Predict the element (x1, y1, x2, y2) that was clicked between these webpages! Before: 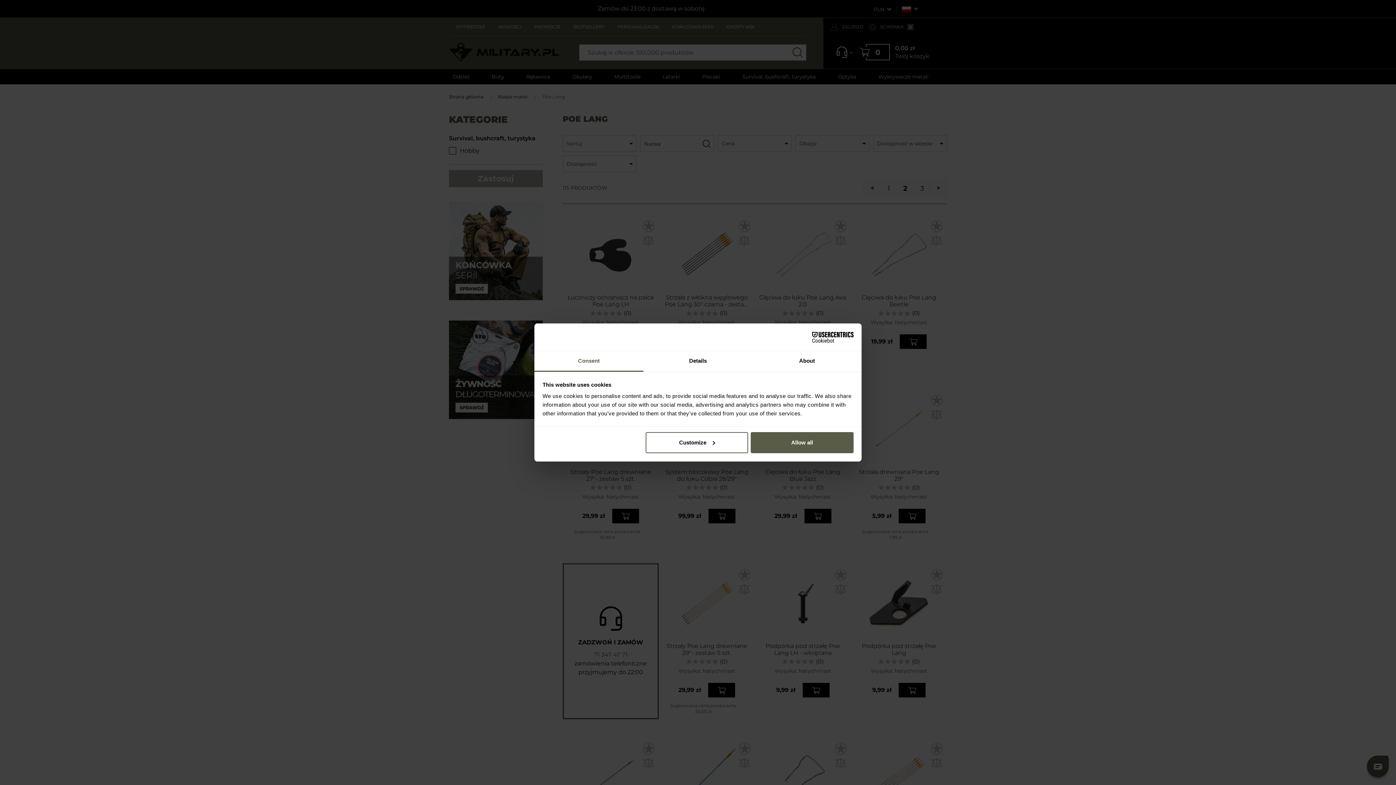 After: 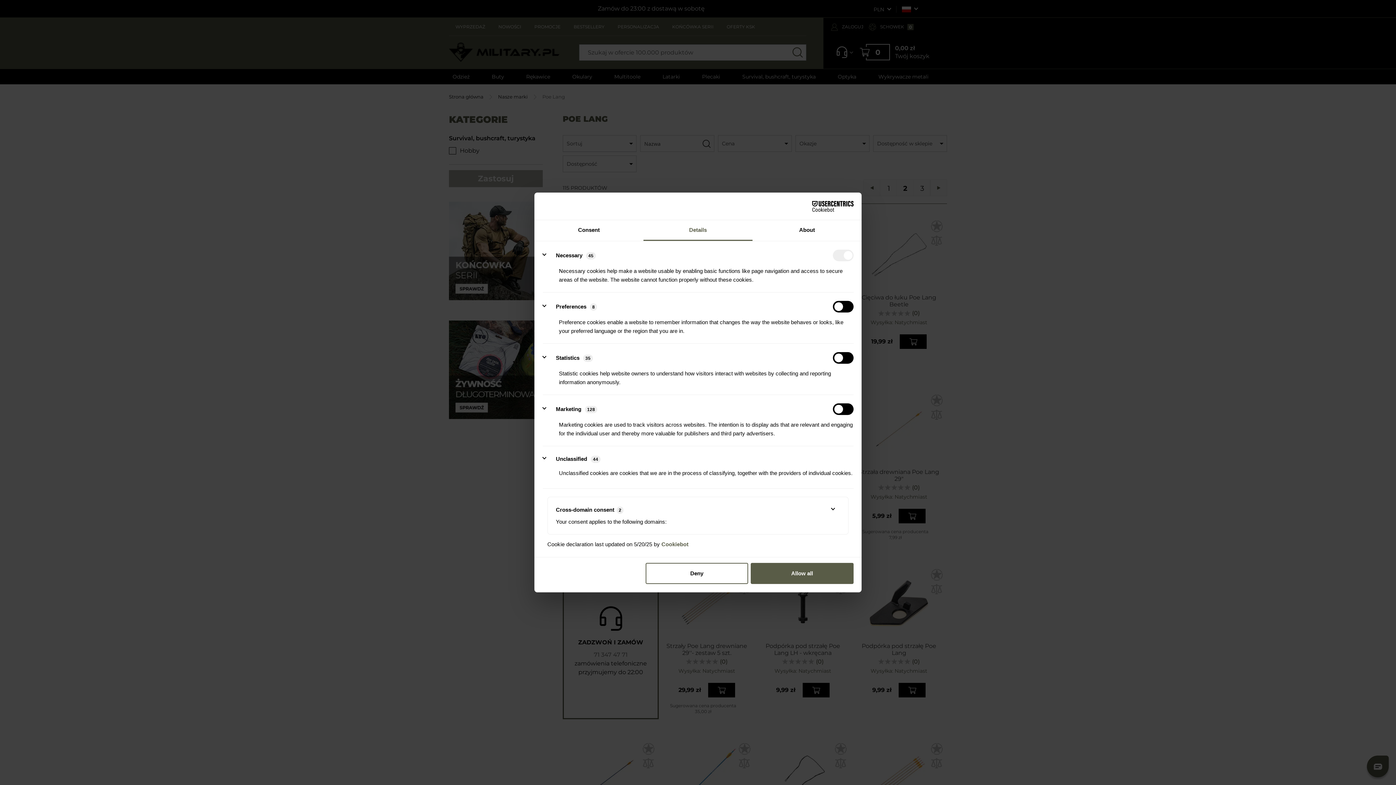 Action: label: Customize bbox: (645, 432, 748, 453)